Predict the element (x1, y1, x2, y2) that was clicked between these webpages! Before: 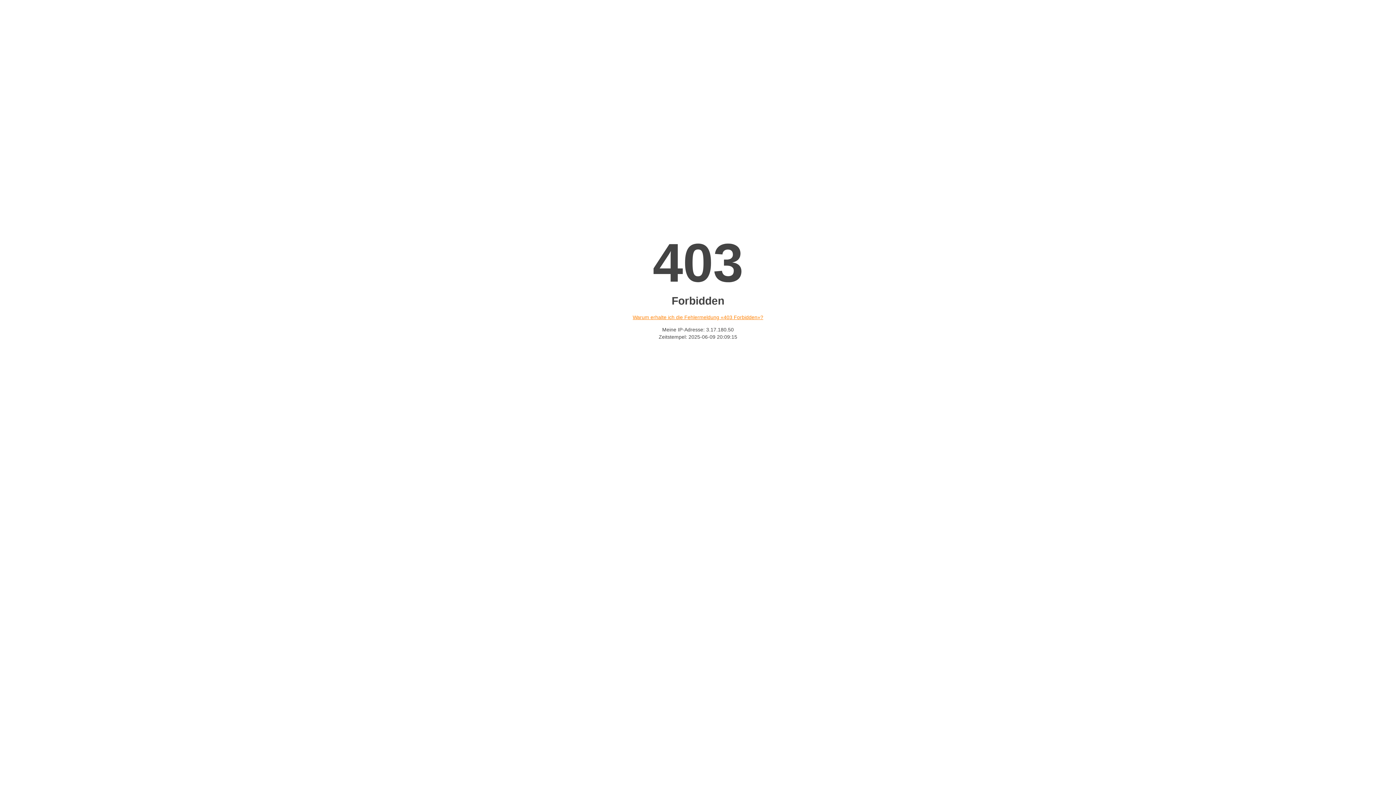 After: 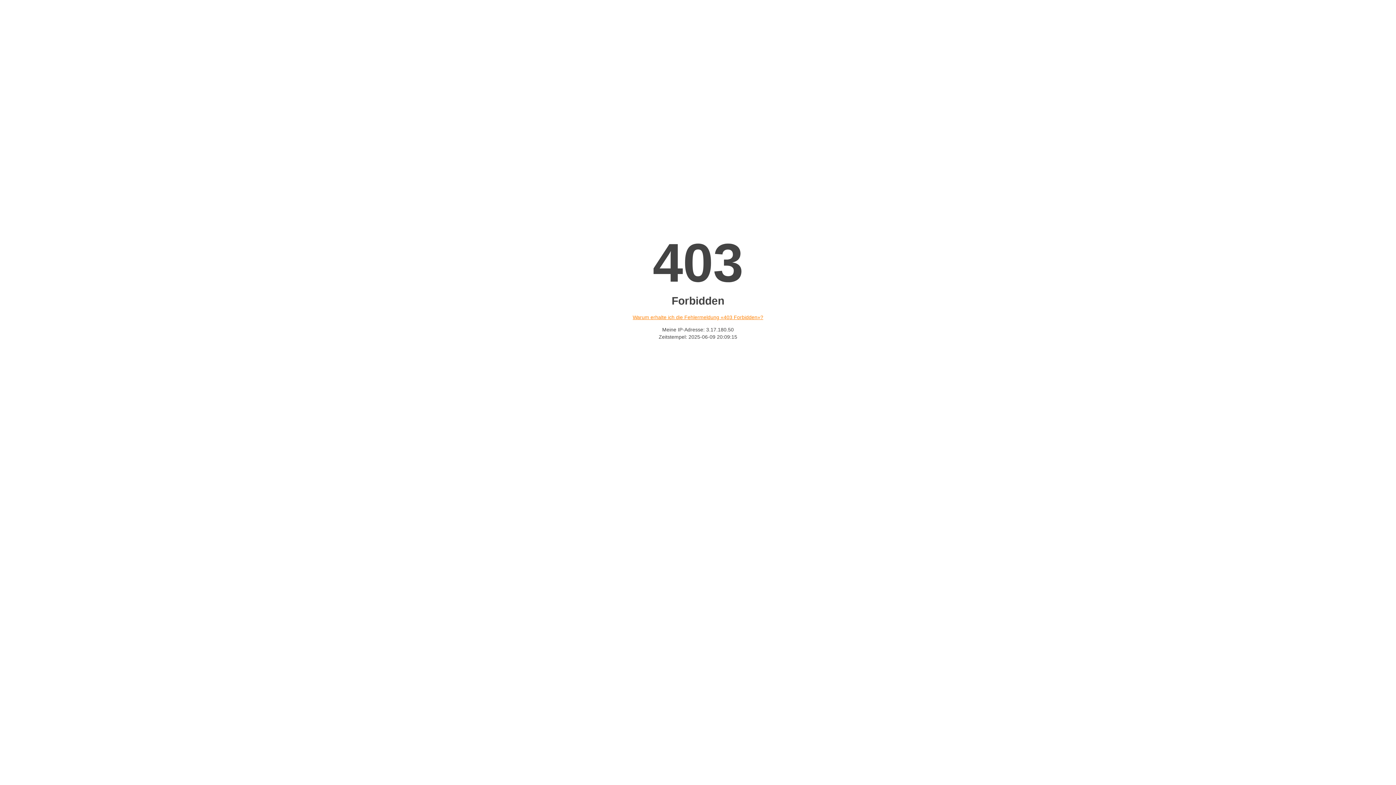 Action: bbox: (632, 314, 763, 320) label: Warum erhalte ich die Fehlermeldung «403 Forbidden»?